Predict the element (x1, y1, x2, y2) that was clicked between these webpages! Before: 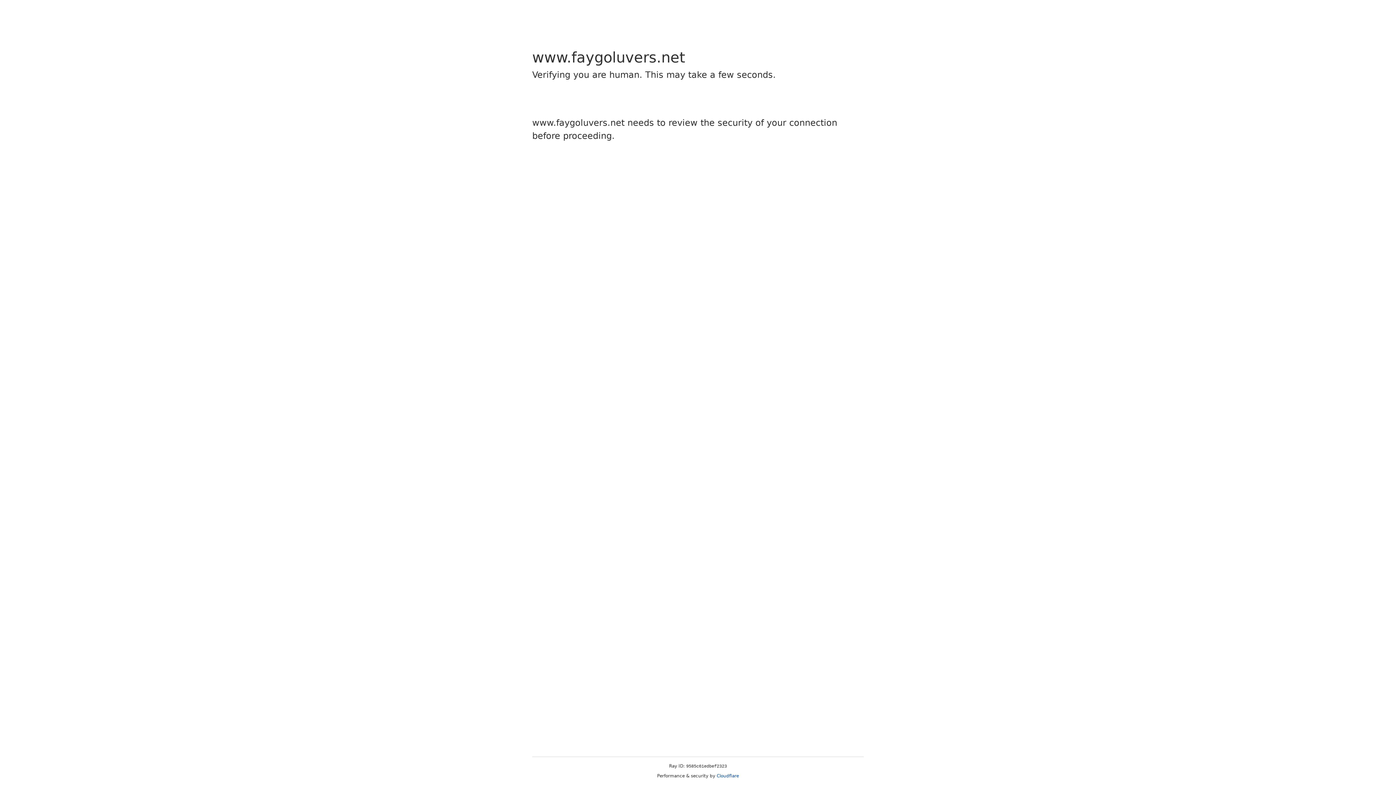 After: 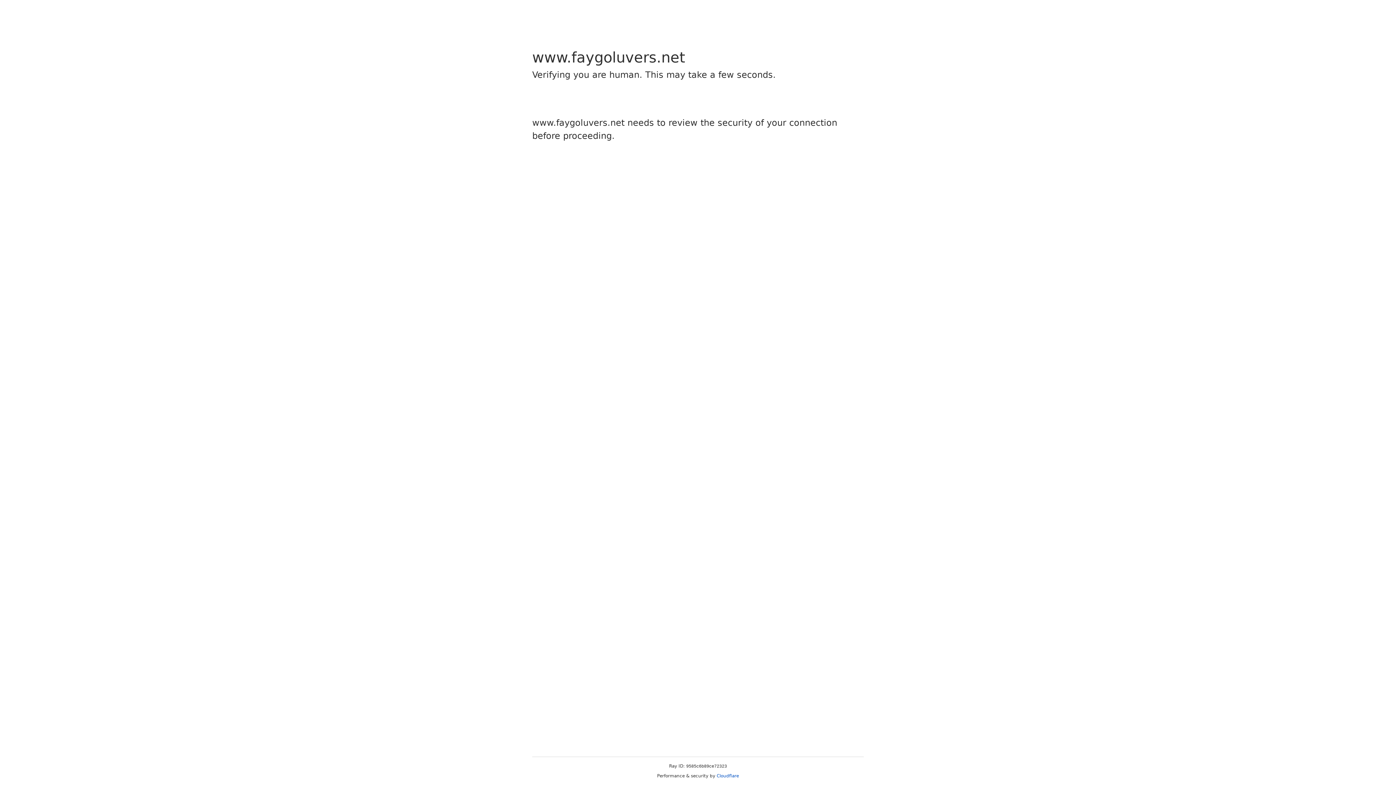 Action: label: Cloudflare bbox: (716, 773, 739, 778)